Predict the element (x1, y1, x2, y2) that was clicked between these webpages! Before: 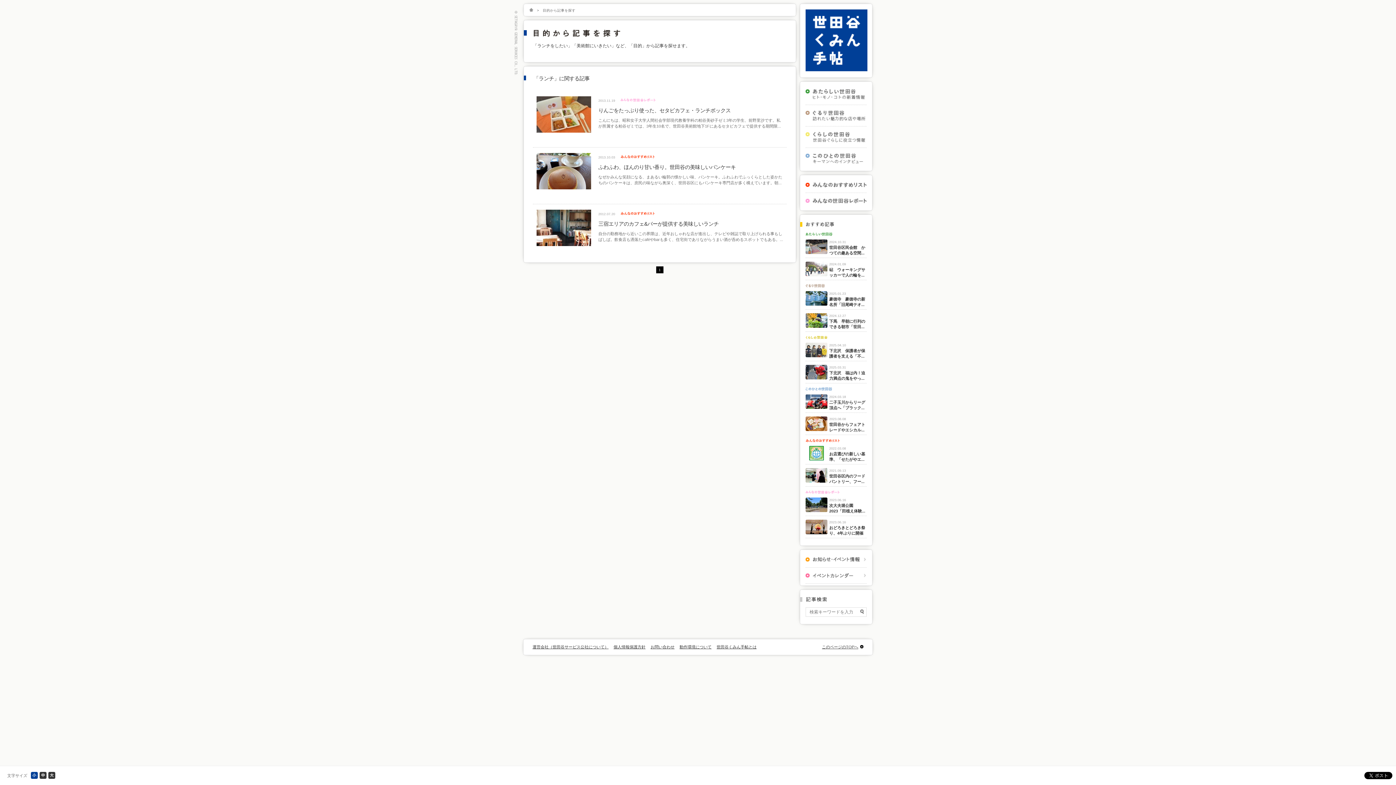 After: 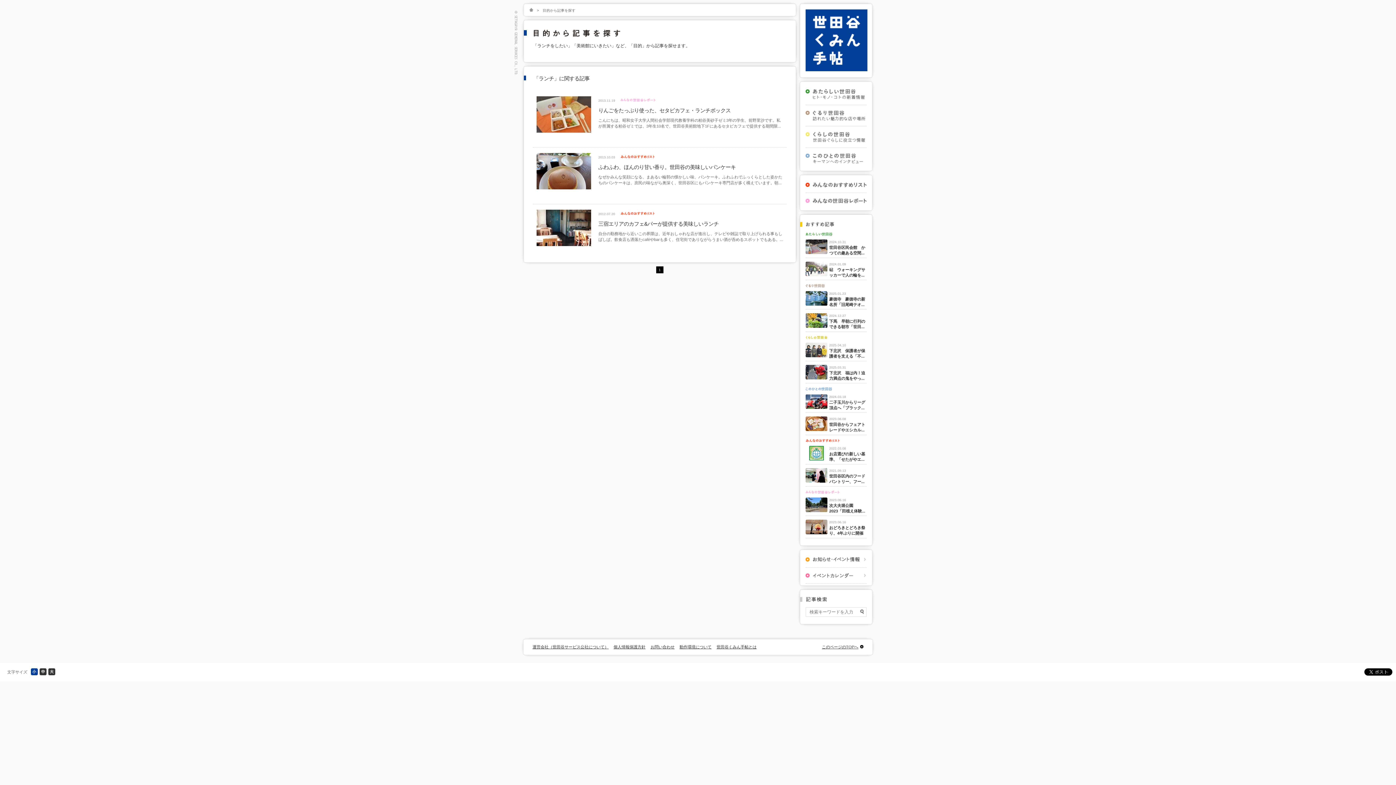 Action: label: × bbox: (1386, 773, 1389, 778)